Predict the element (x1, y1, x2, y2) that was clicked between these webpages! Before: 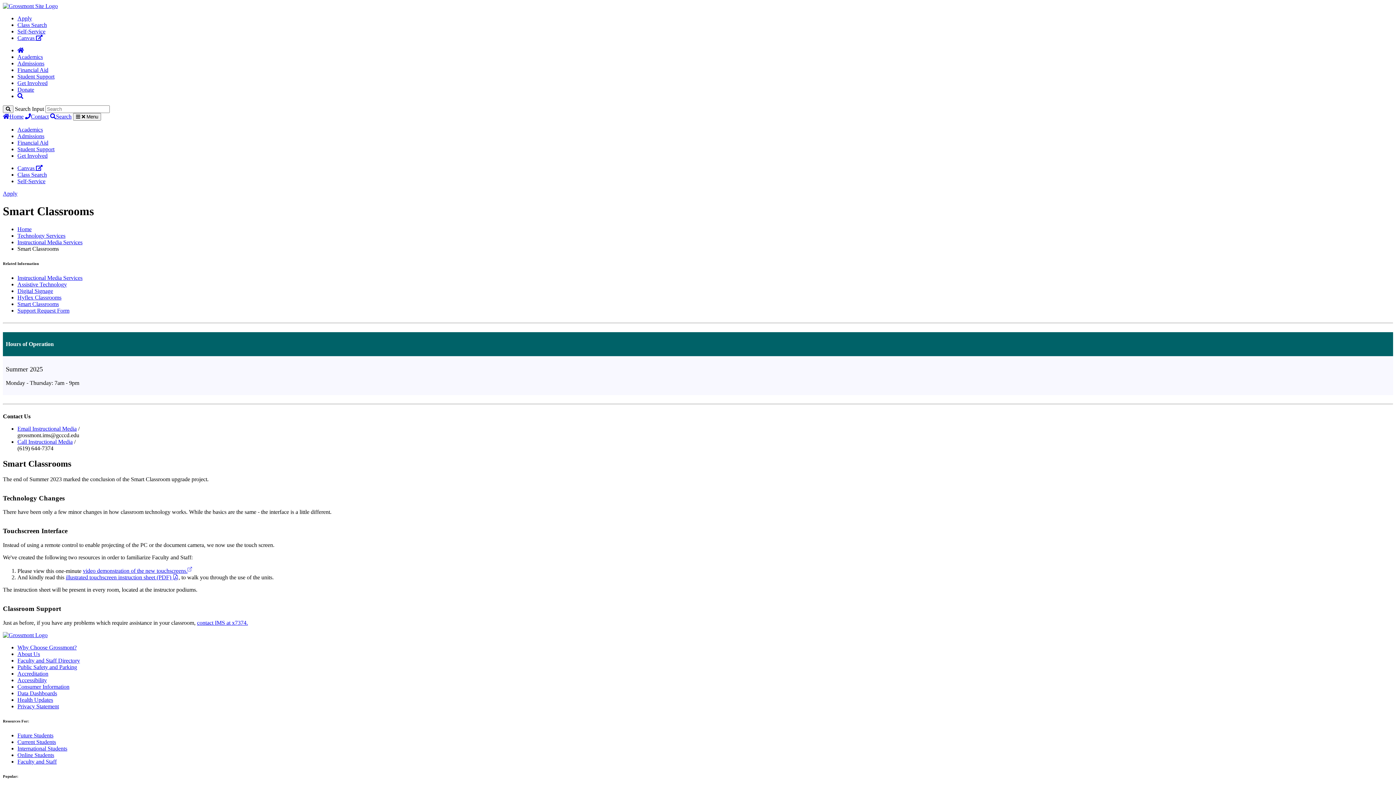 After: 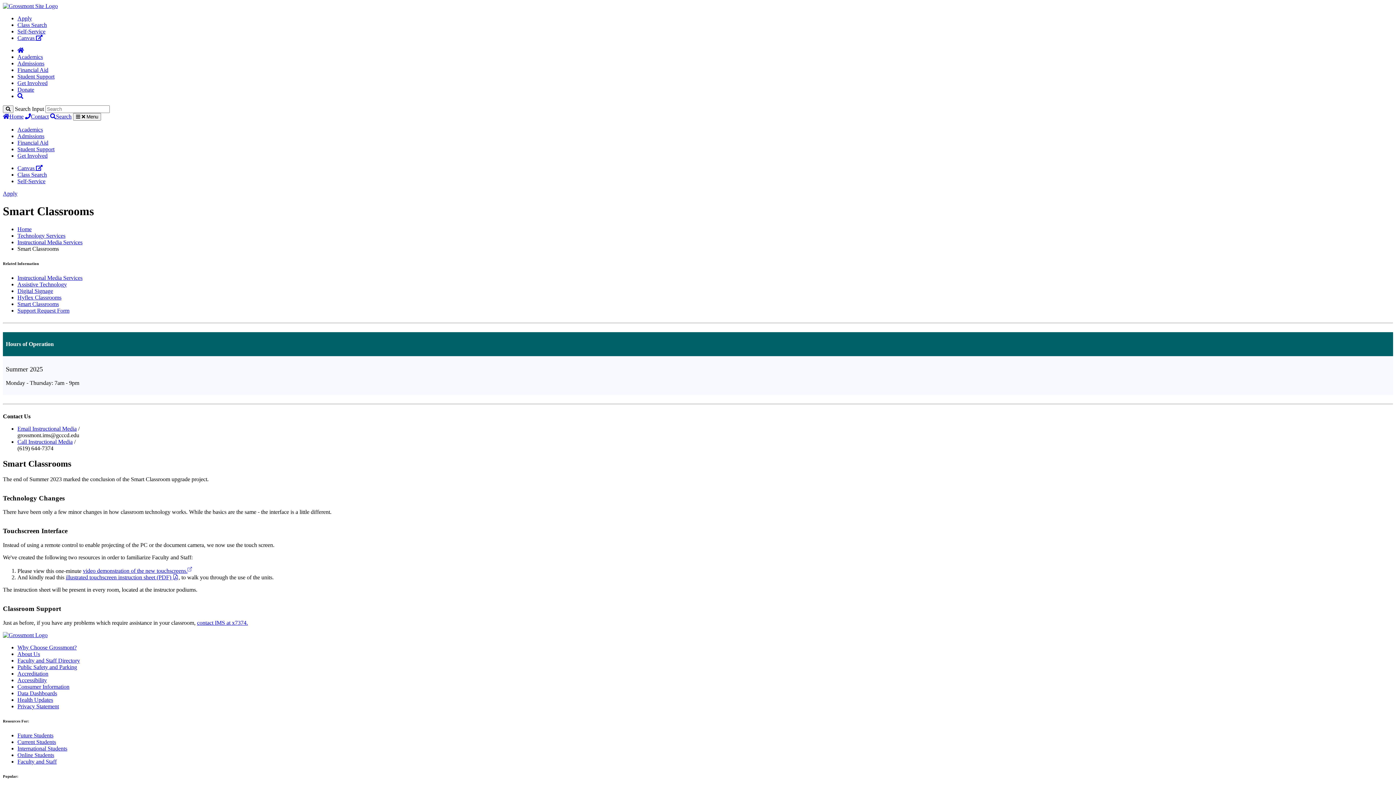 Action: label: illustrated touchscreen instruction sheet (PDF)  bbox: (65, 574, 178, 580)